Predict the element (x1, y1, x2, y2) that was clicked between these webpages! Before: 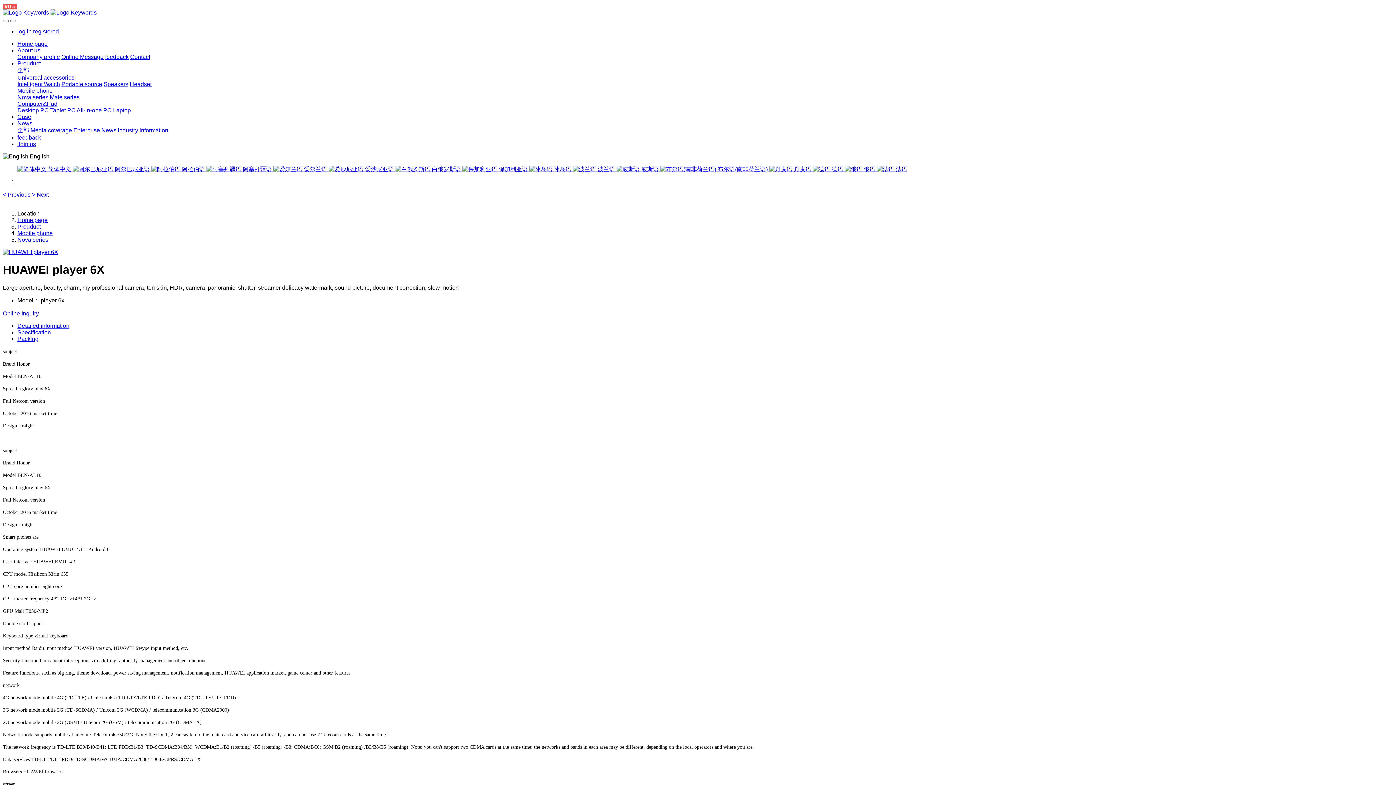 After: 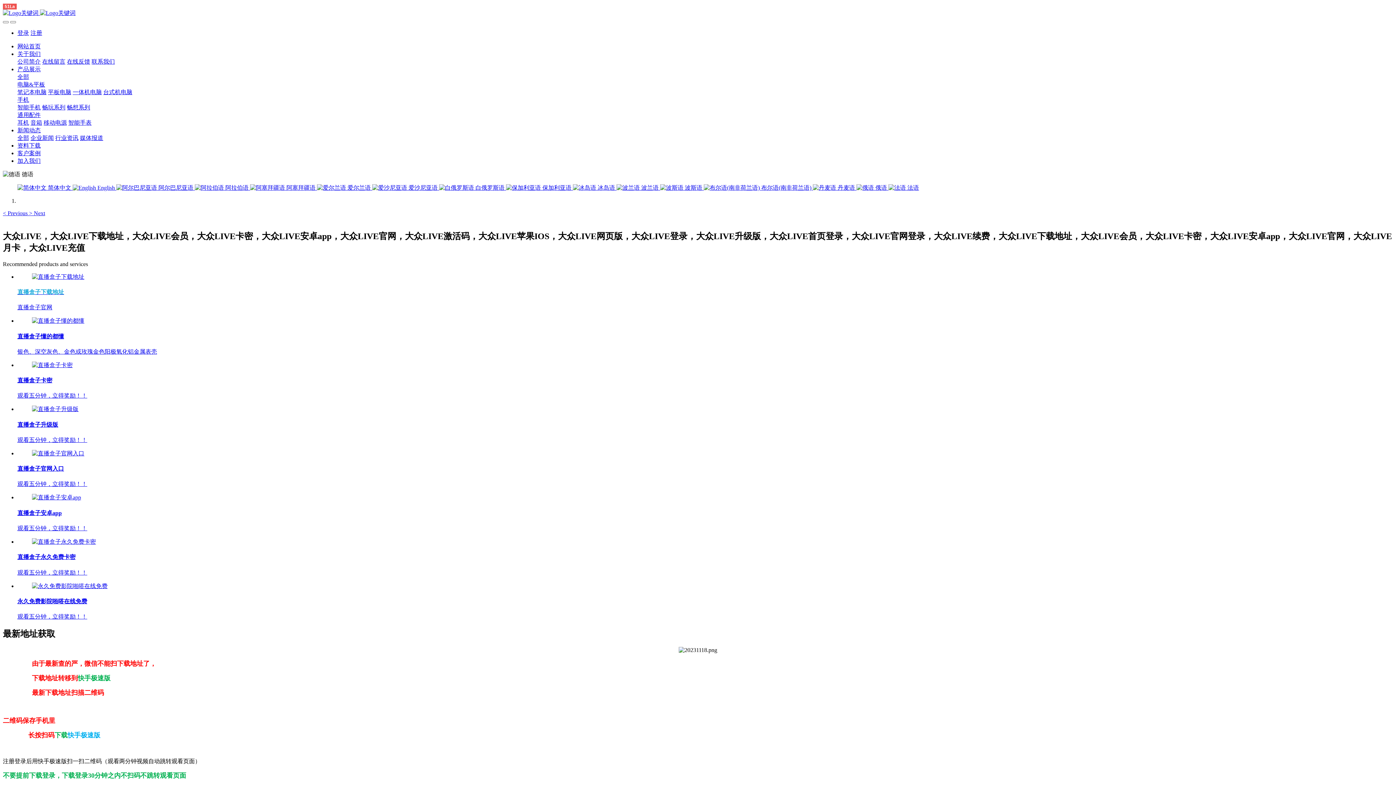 Action: label:  德语  bbox: (813, 166, 845, 172)